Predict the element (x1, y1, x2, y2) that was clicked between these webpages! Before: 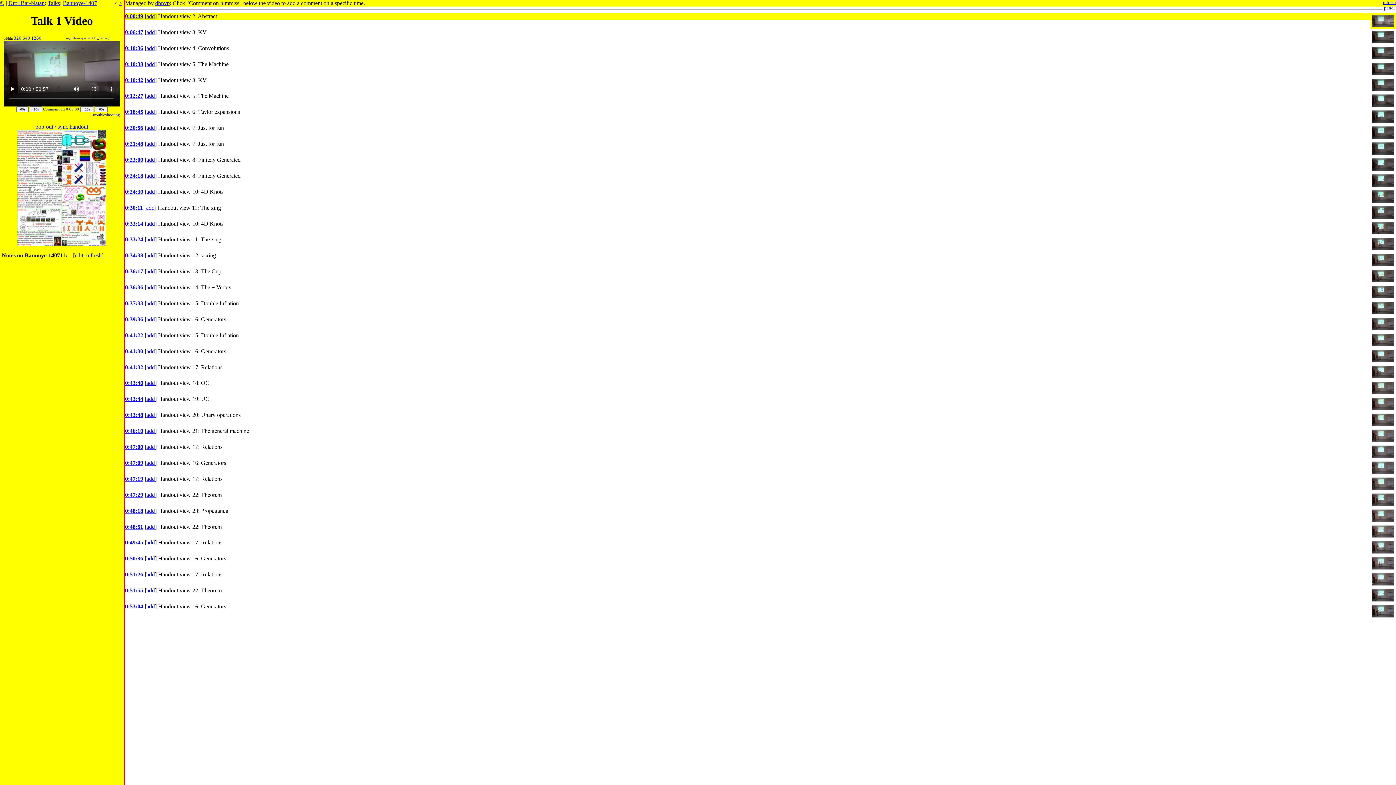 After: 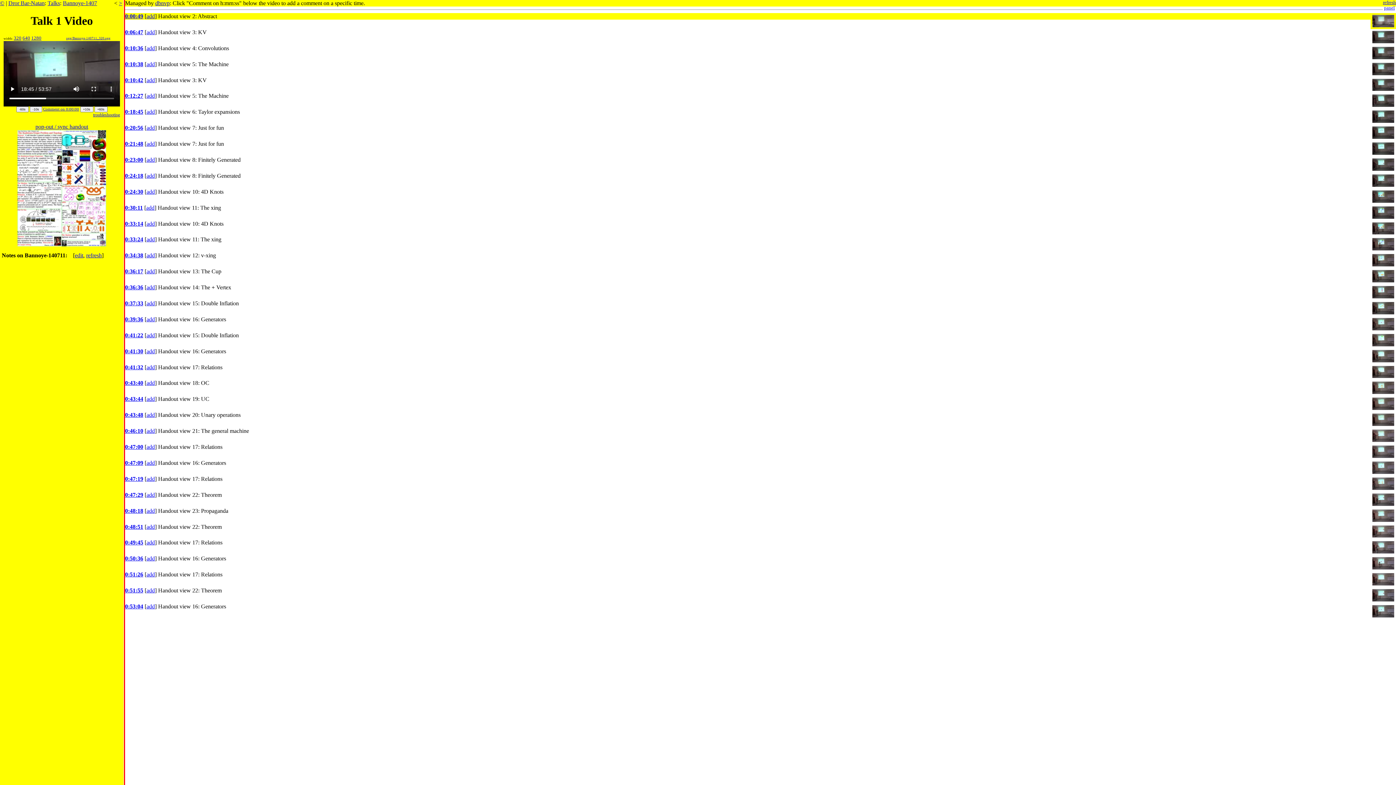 Action: label: 0:18:45 bbox: (125, 108, 143, 115)